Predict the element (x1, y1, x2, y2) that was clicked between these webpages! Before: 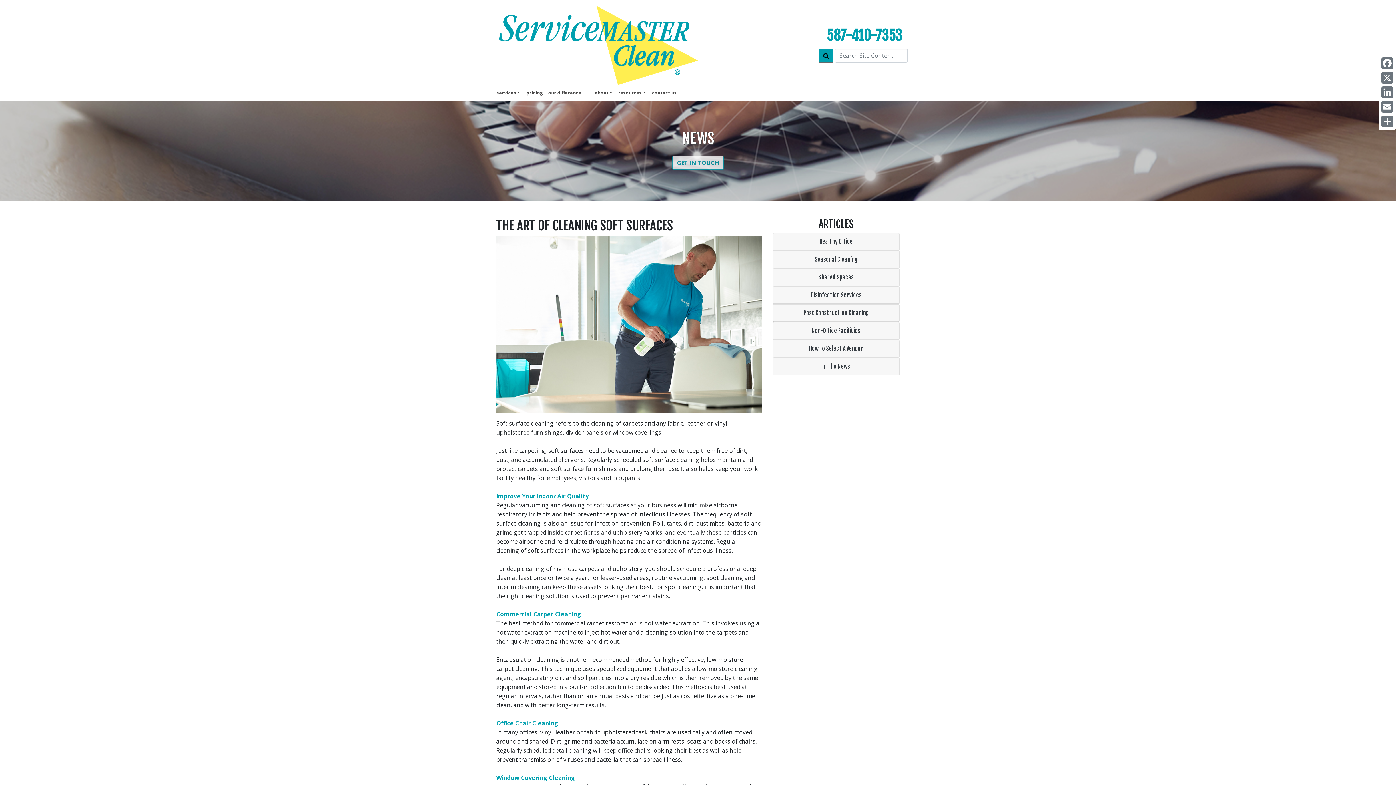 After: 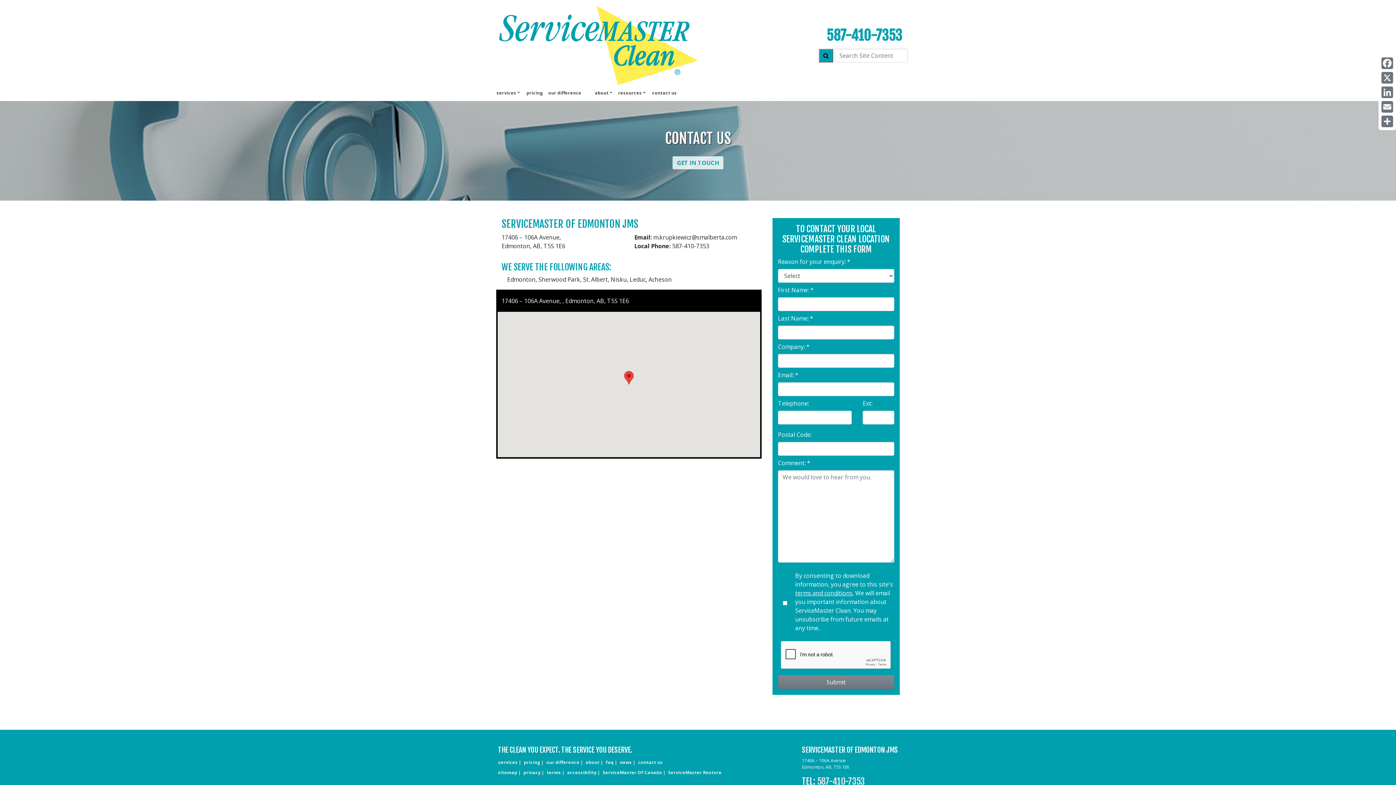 Action: bbox: (672, 156, 724, 169) label: GET IN TOUCH